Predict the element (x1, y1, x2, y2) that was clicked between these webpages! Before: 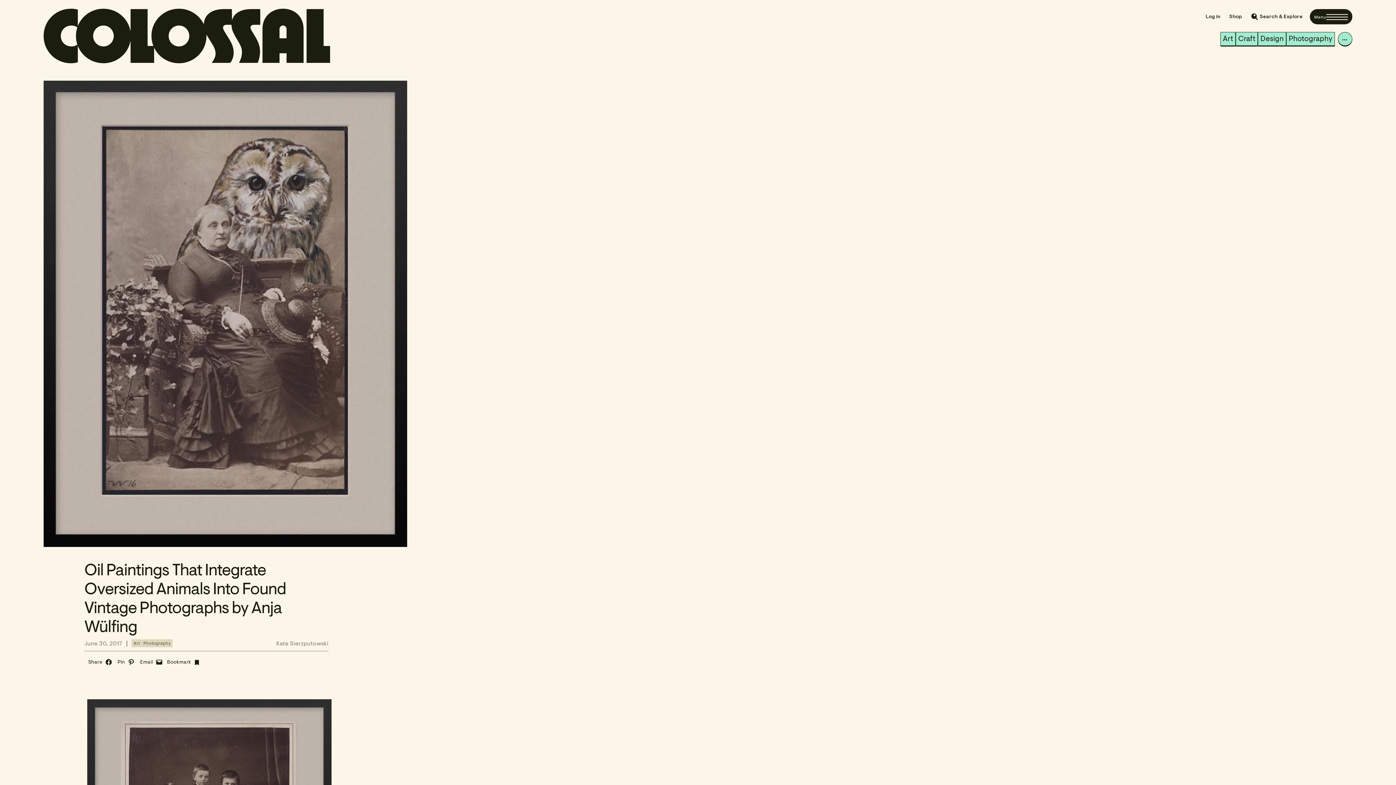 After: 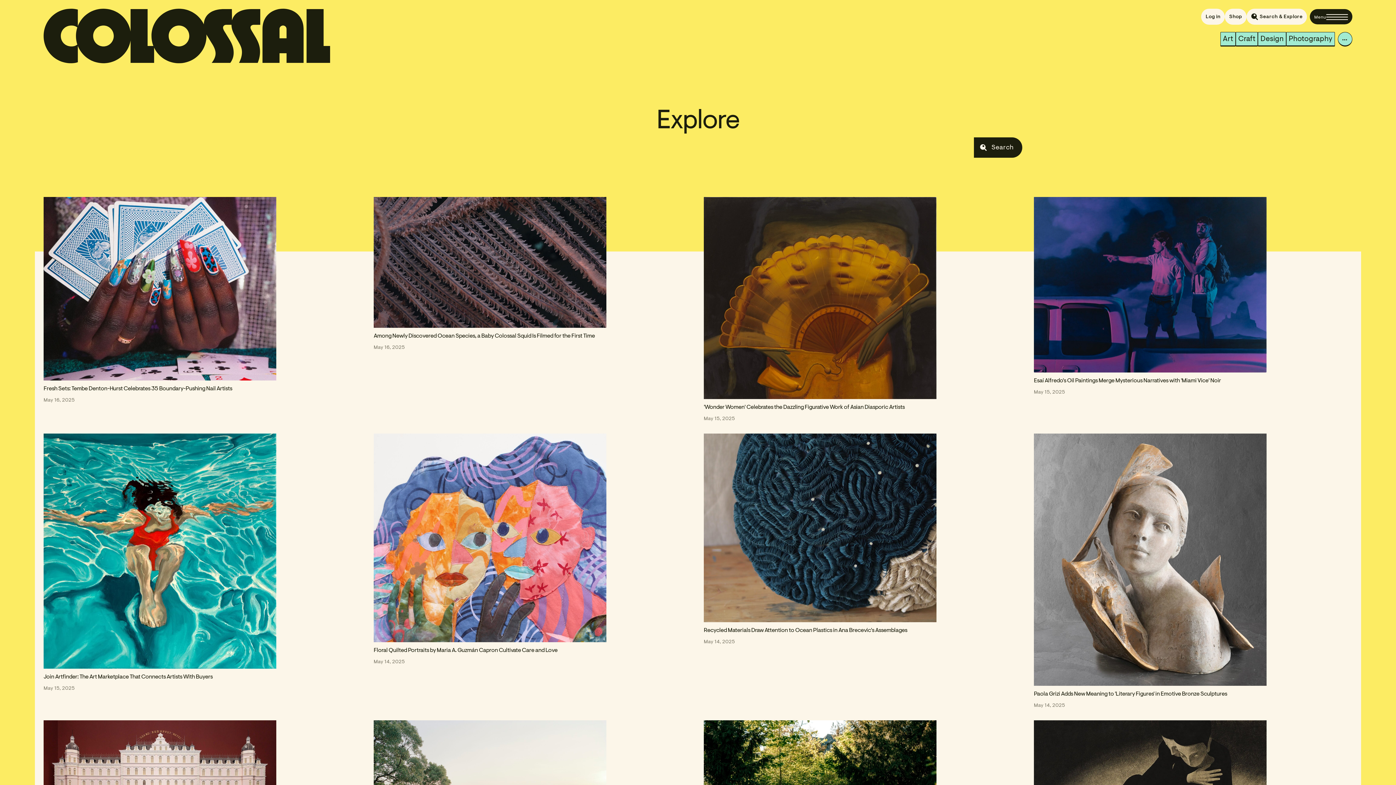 Action: label: Search & Explore bbox: (1246, 8, 1307, 24)